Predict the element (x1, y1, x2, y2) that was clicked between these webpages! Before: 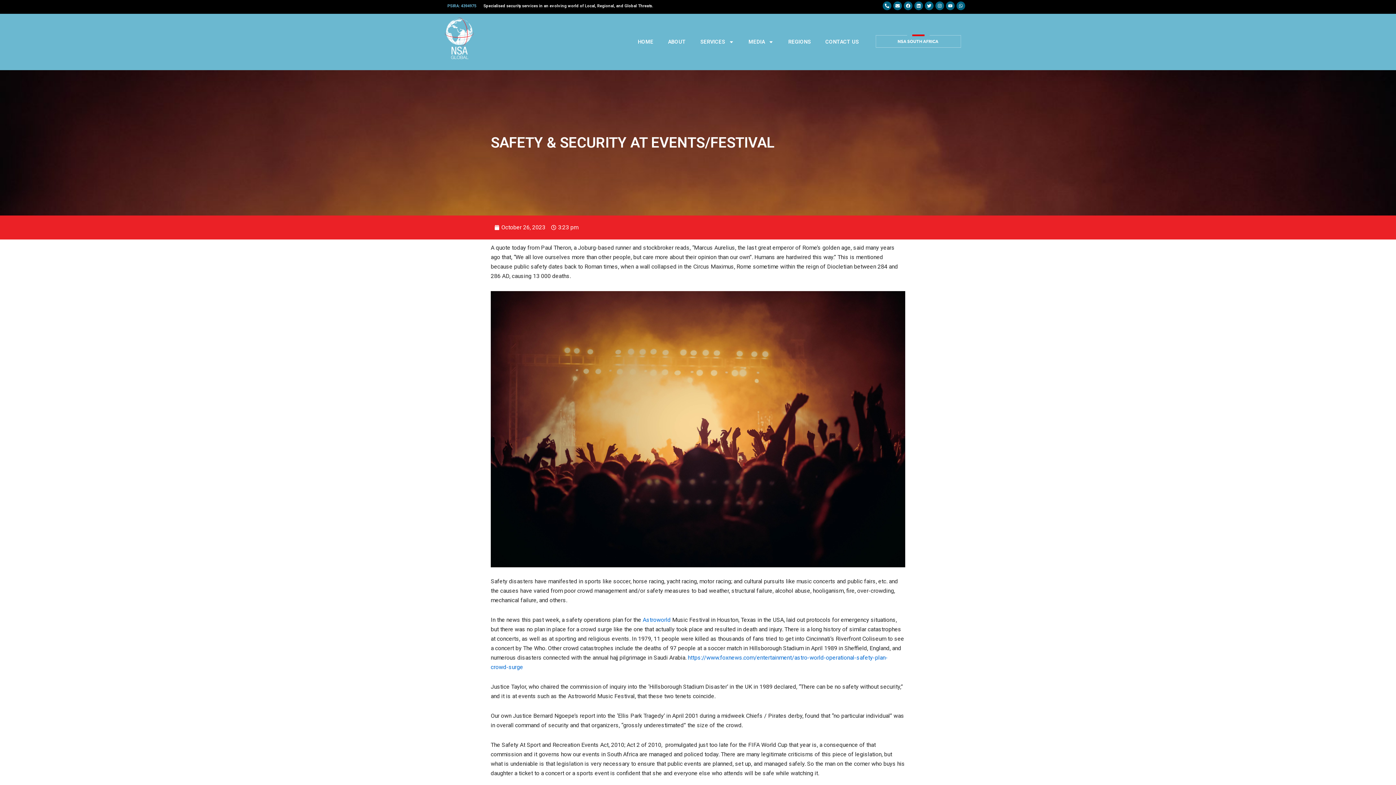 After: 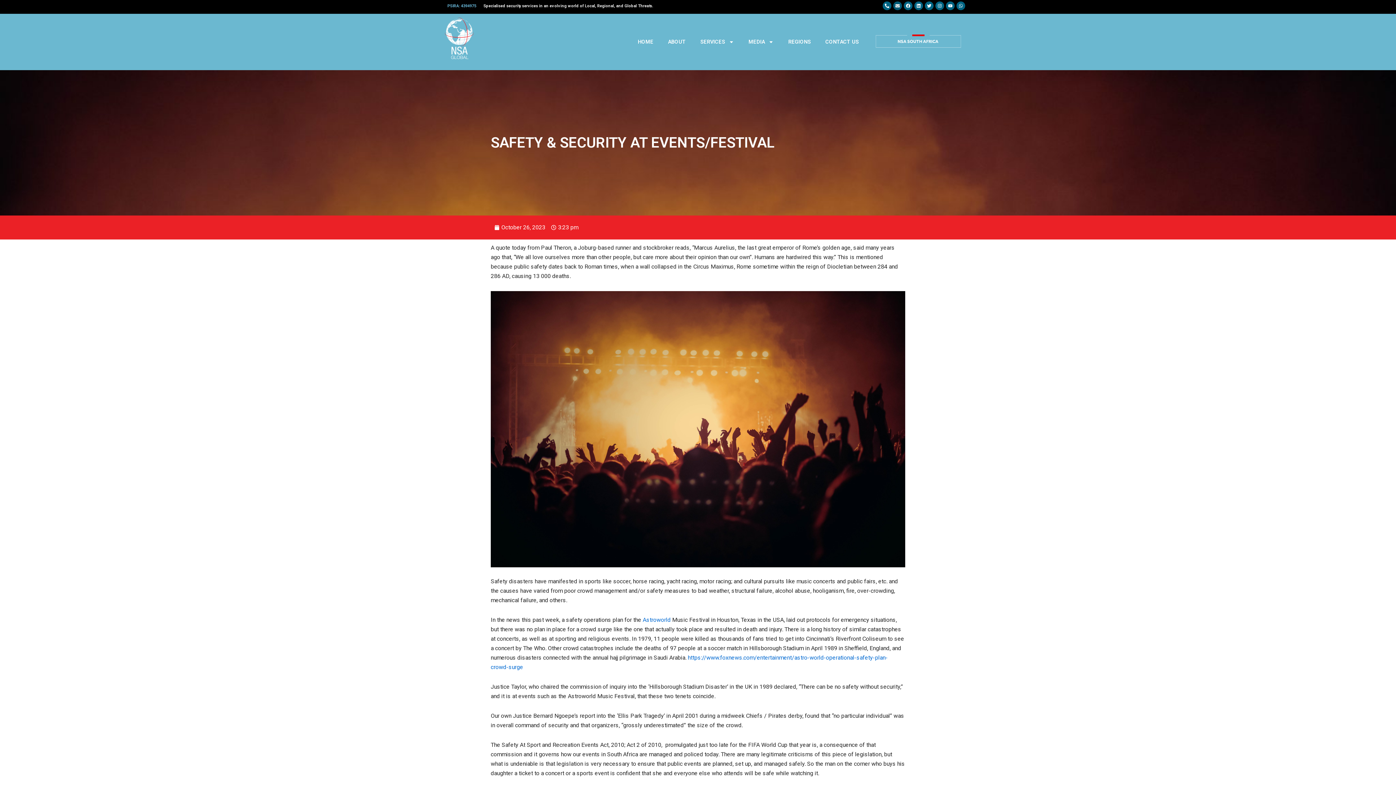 Action: label: Envelope bbox: (893, 1, 902, 10)